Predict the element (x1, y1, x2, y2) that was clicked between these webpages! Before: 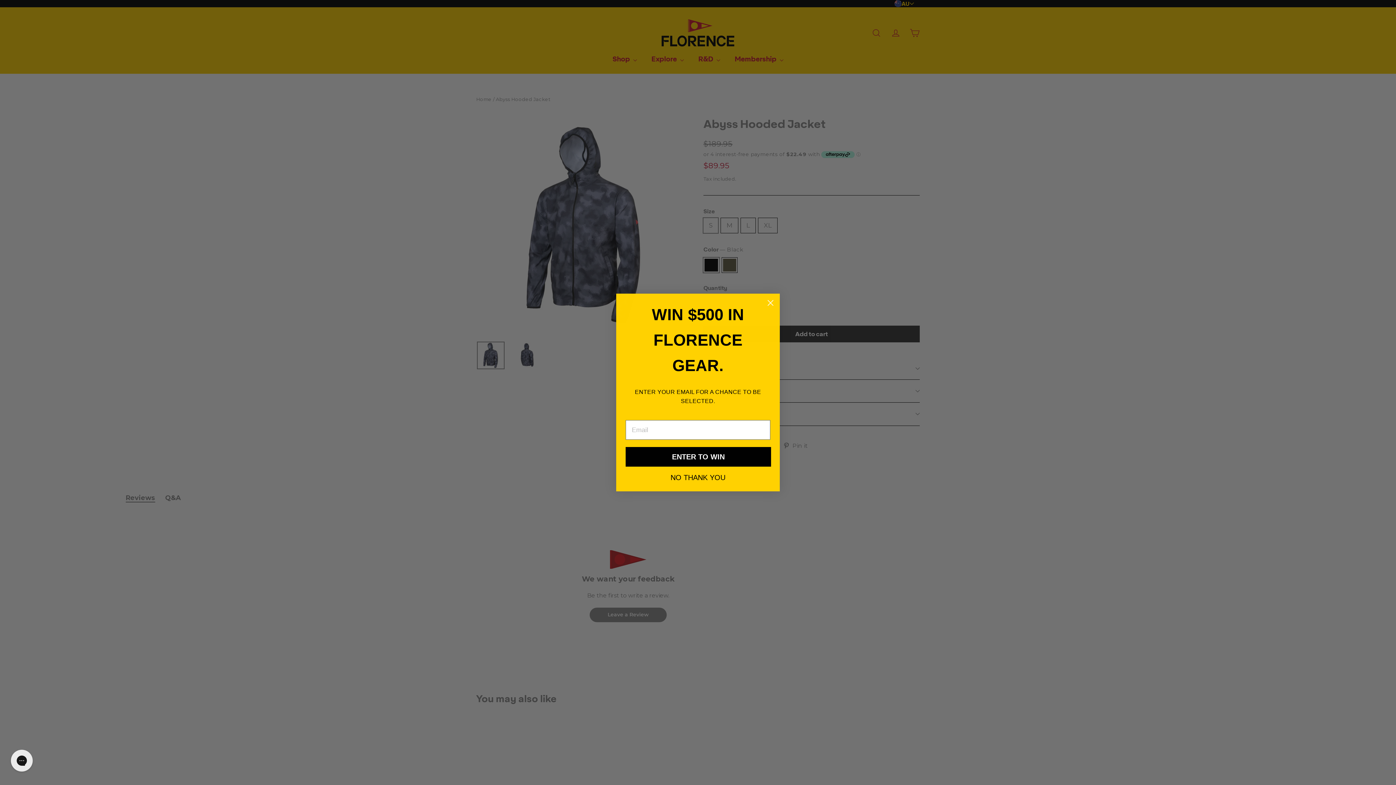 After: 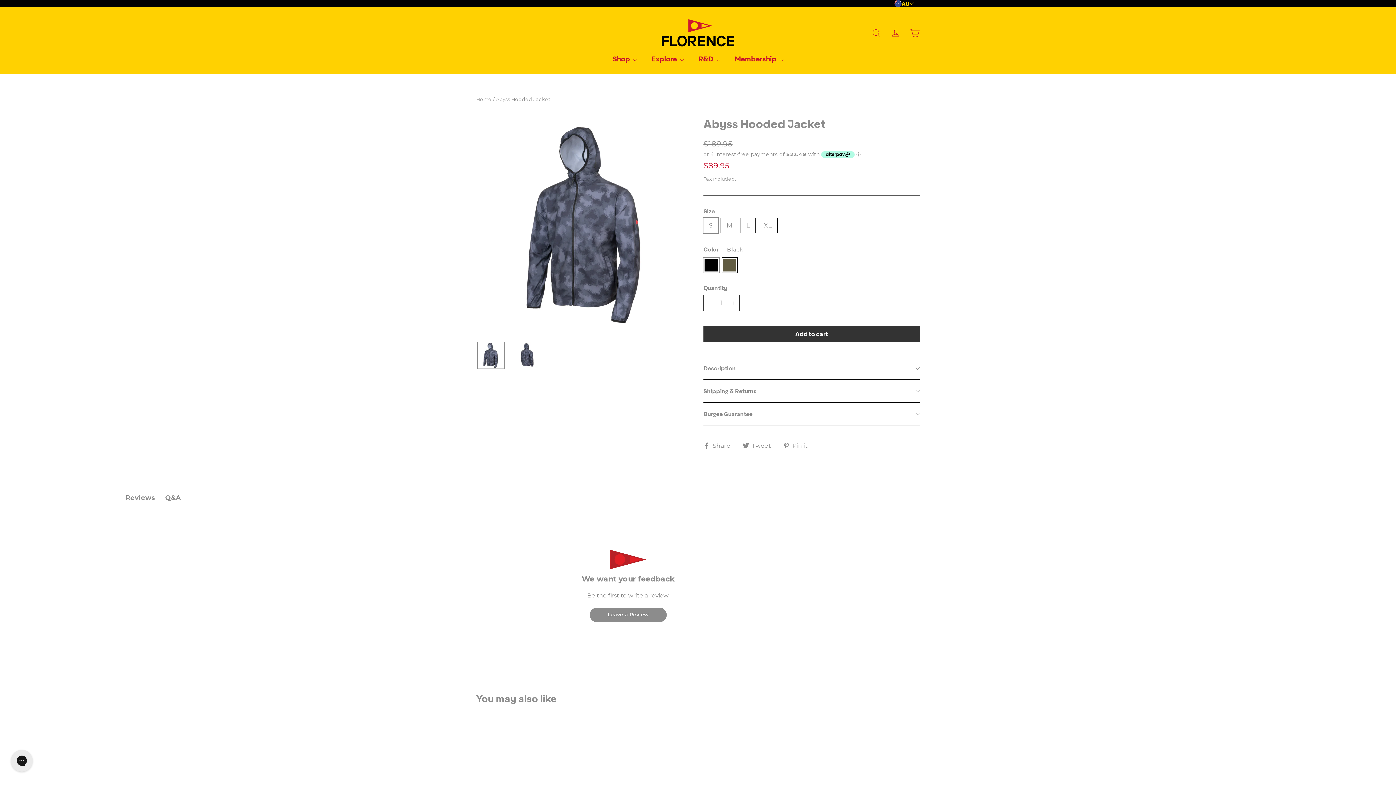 Action: label: NO THANK YOU bbox: (625, 474, 770, 480)